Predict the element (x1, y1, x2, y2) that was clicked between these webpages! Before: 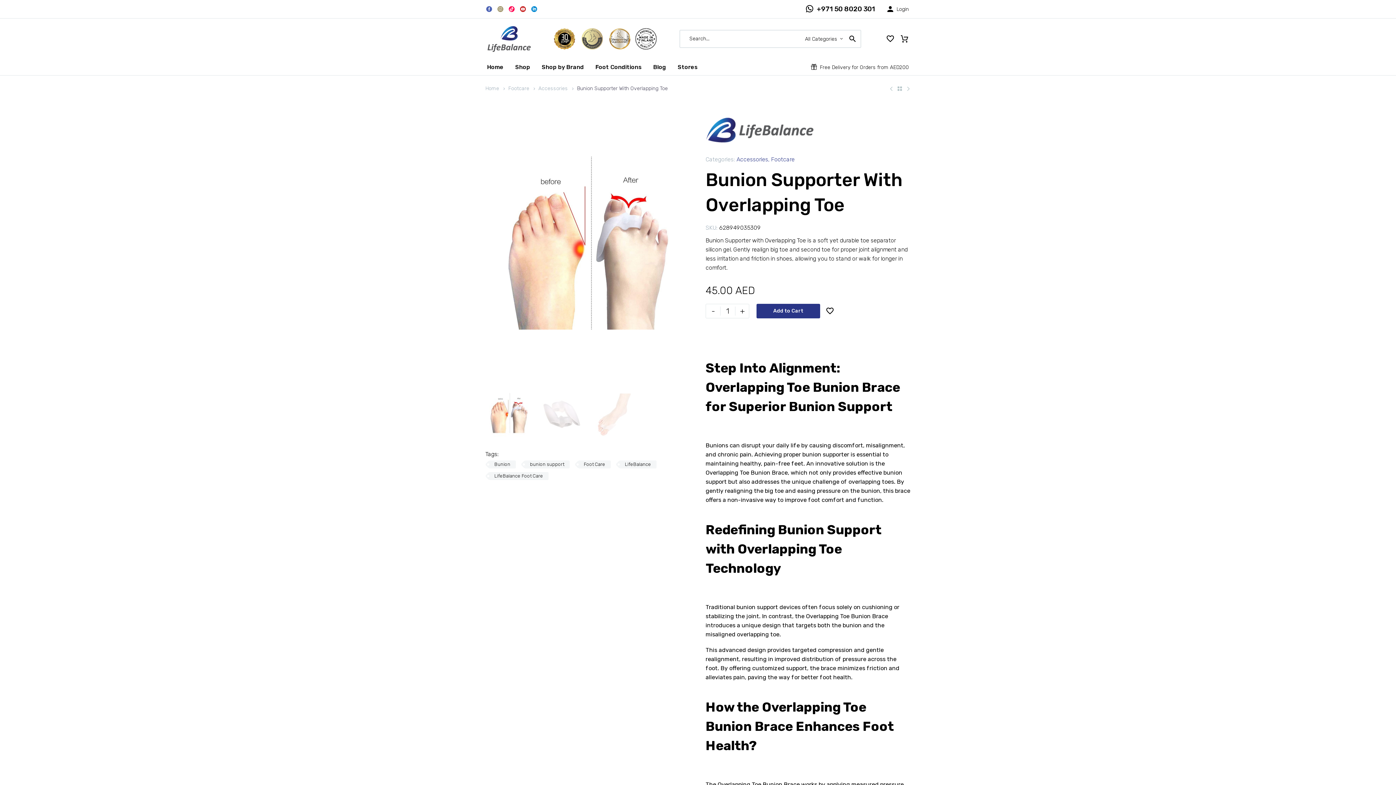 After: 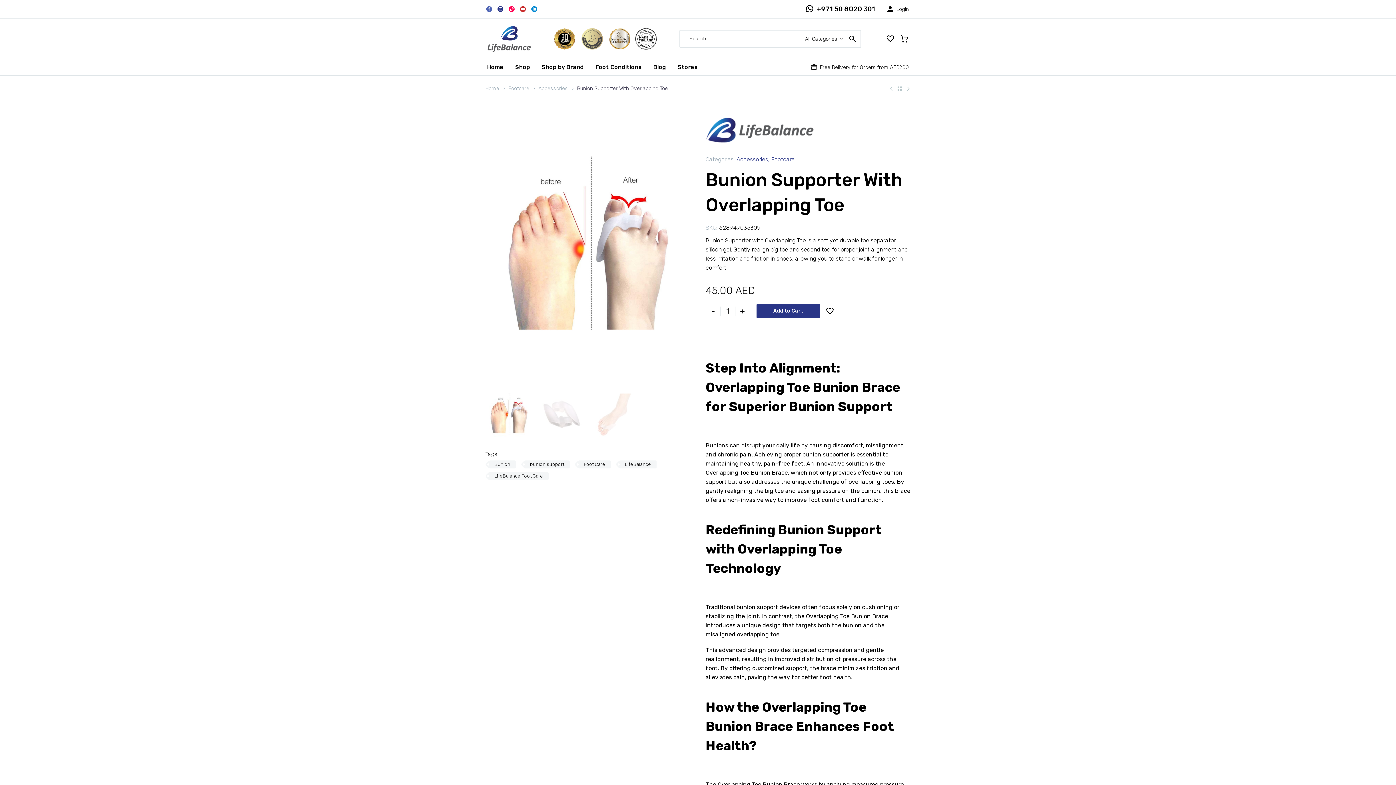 Action: bbox: (497, 6, 503, 12)